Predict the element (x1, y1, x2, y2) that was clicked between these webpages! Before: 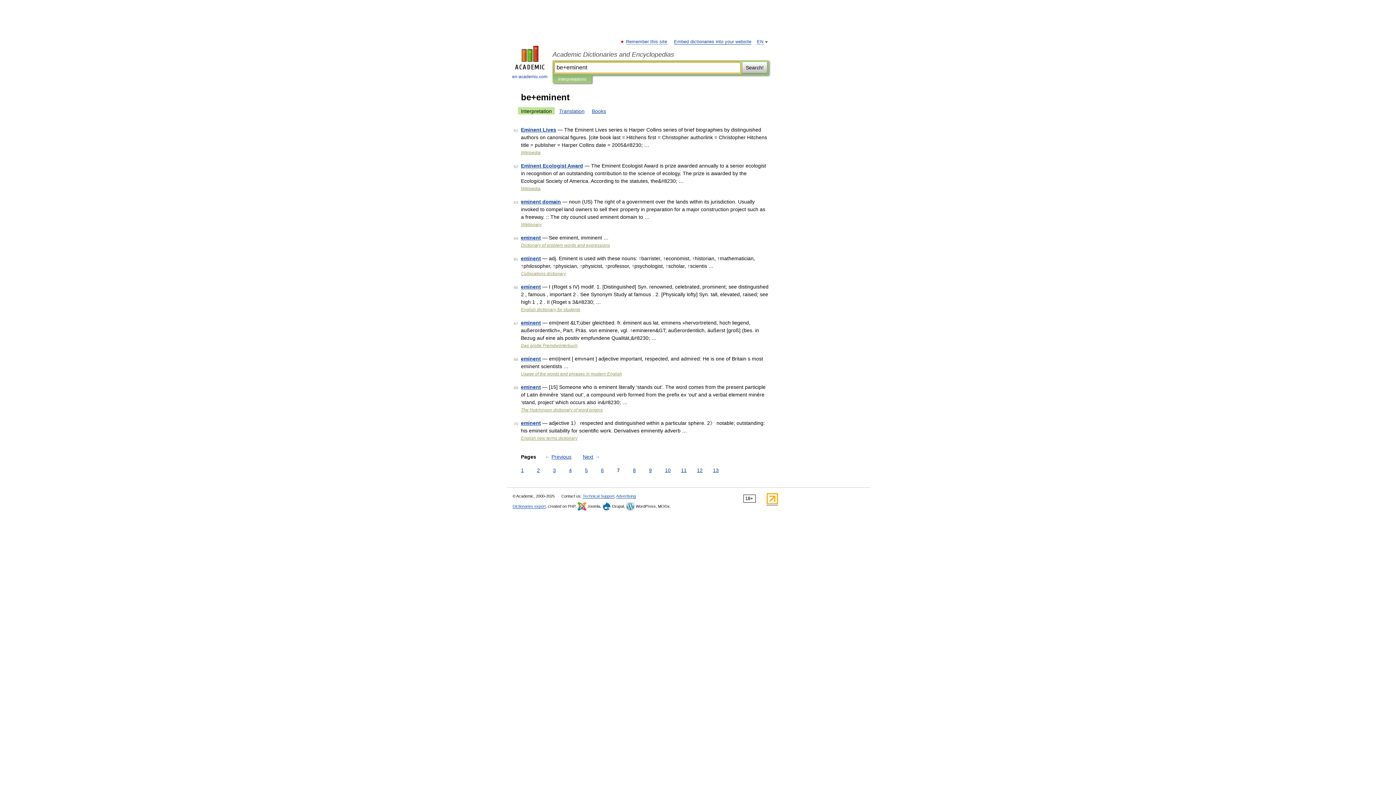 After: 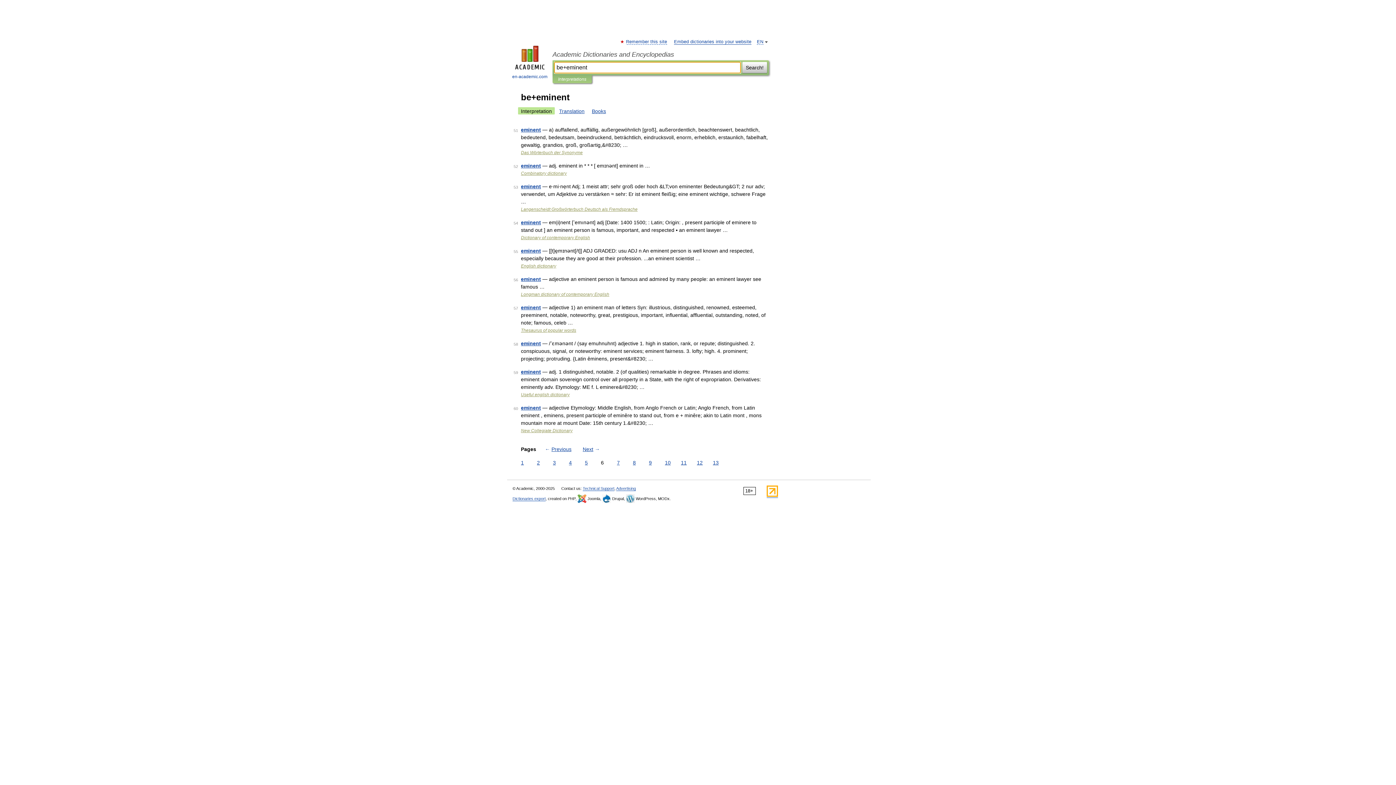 Action: bbox: (543, 453, 573, 461) label: ← Previous